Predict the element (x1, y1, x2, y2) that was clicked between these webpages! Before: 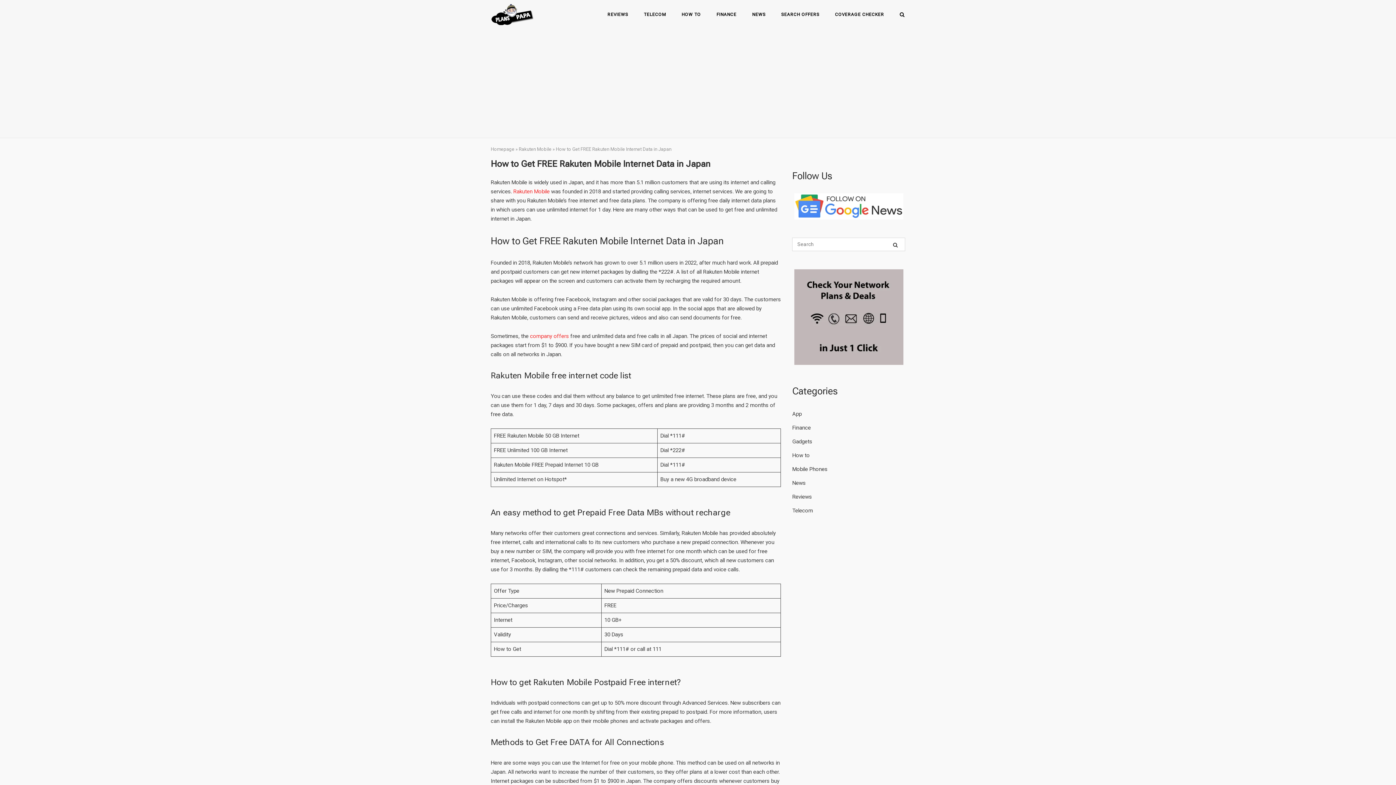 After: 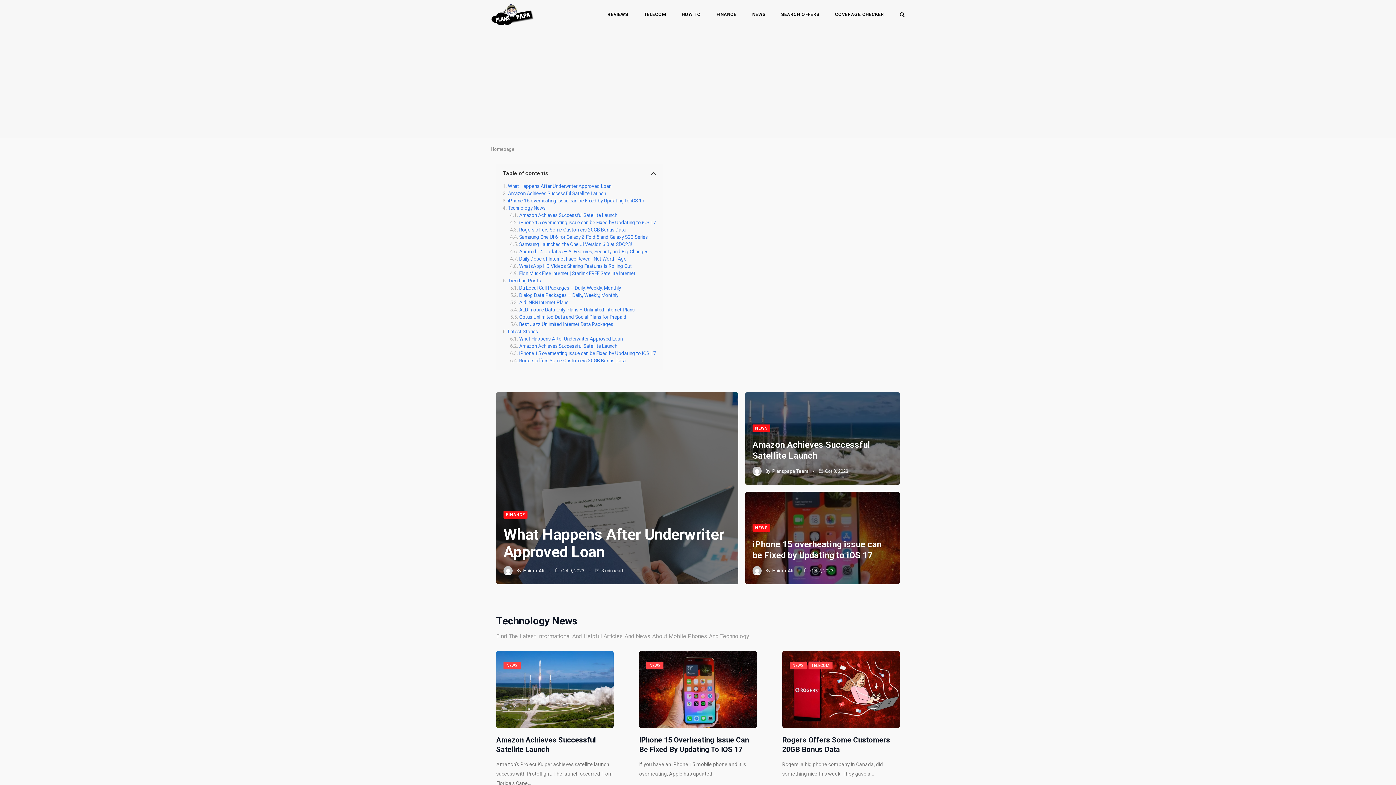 Action: bbox: (490, 3, 534, 25)